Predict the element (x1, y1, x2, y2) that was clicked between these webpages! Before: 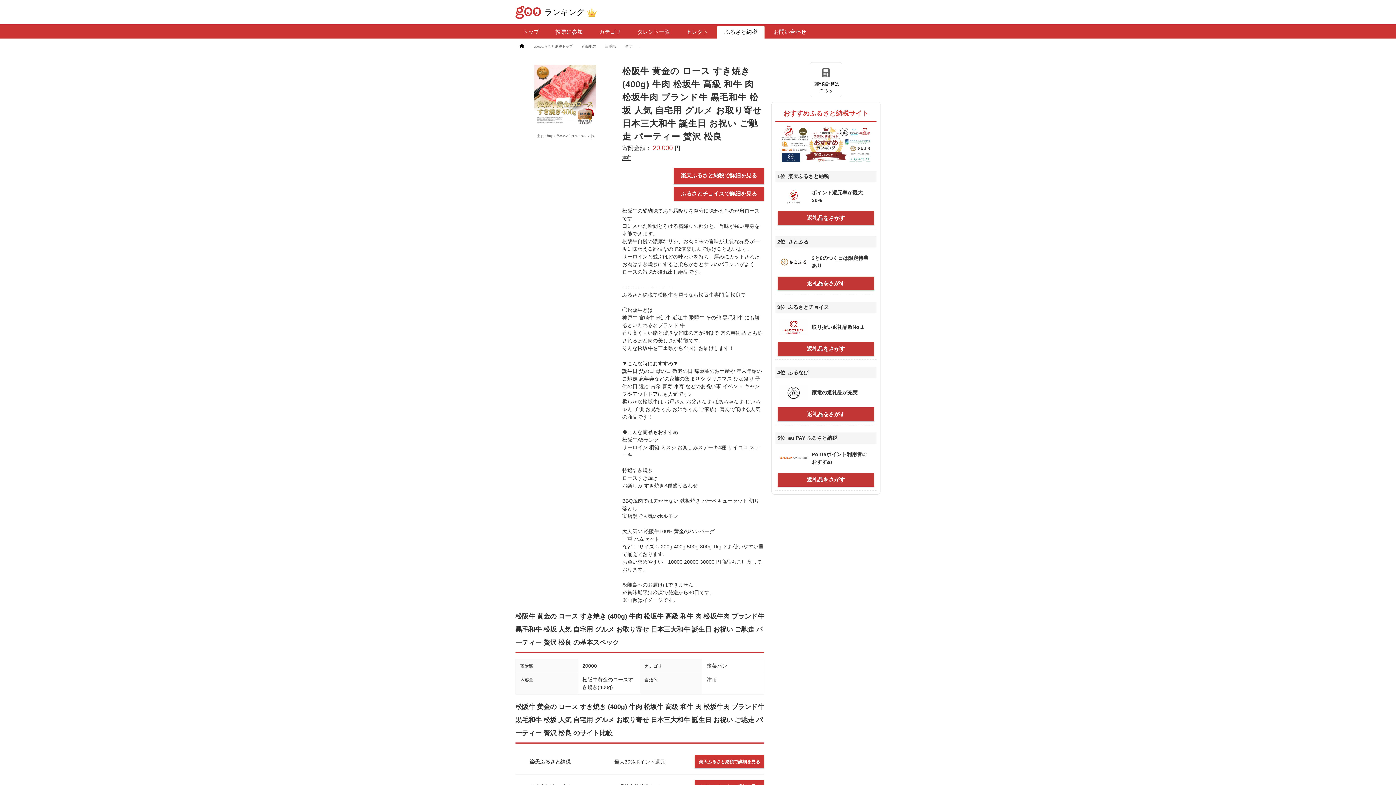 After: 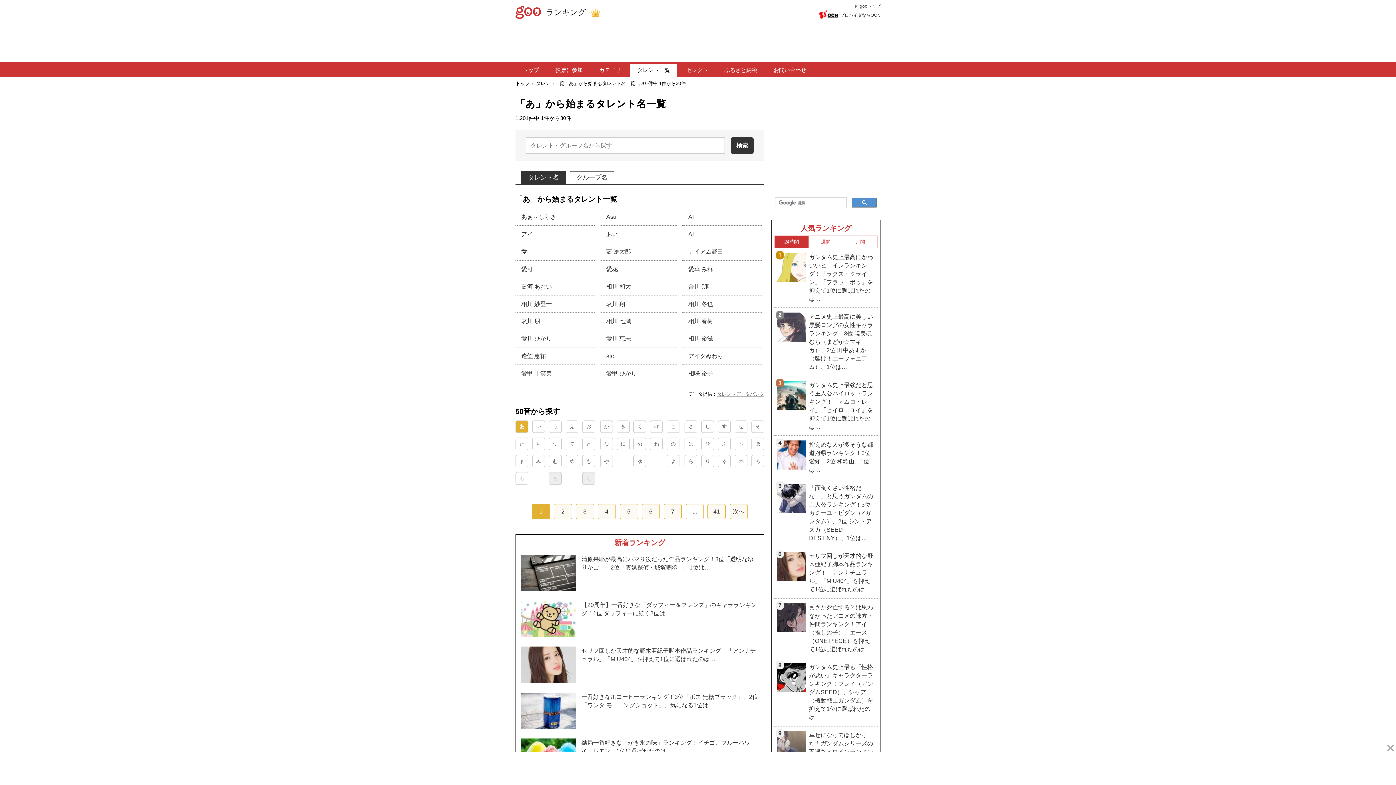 Action: bbox: (630, 25, 677, 38) label: タレント一覧